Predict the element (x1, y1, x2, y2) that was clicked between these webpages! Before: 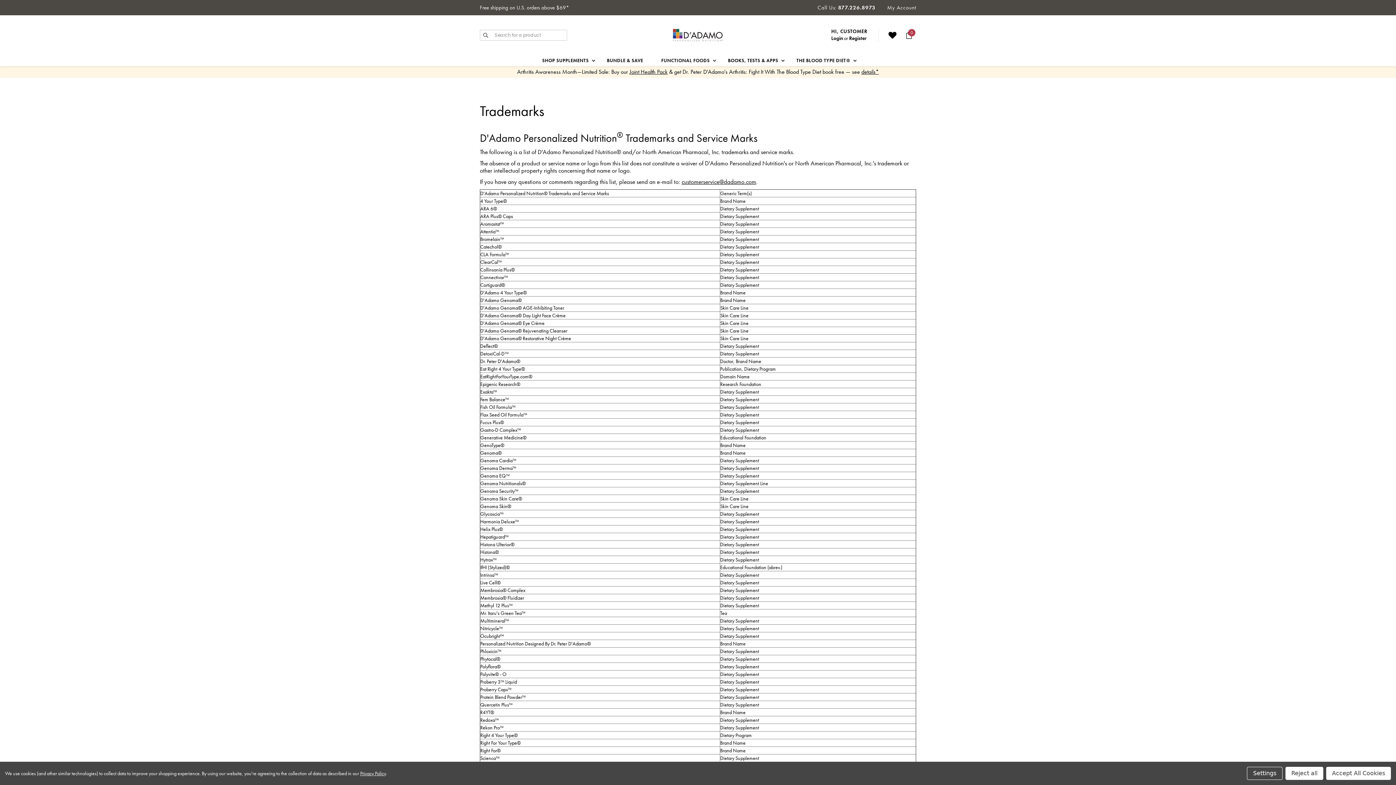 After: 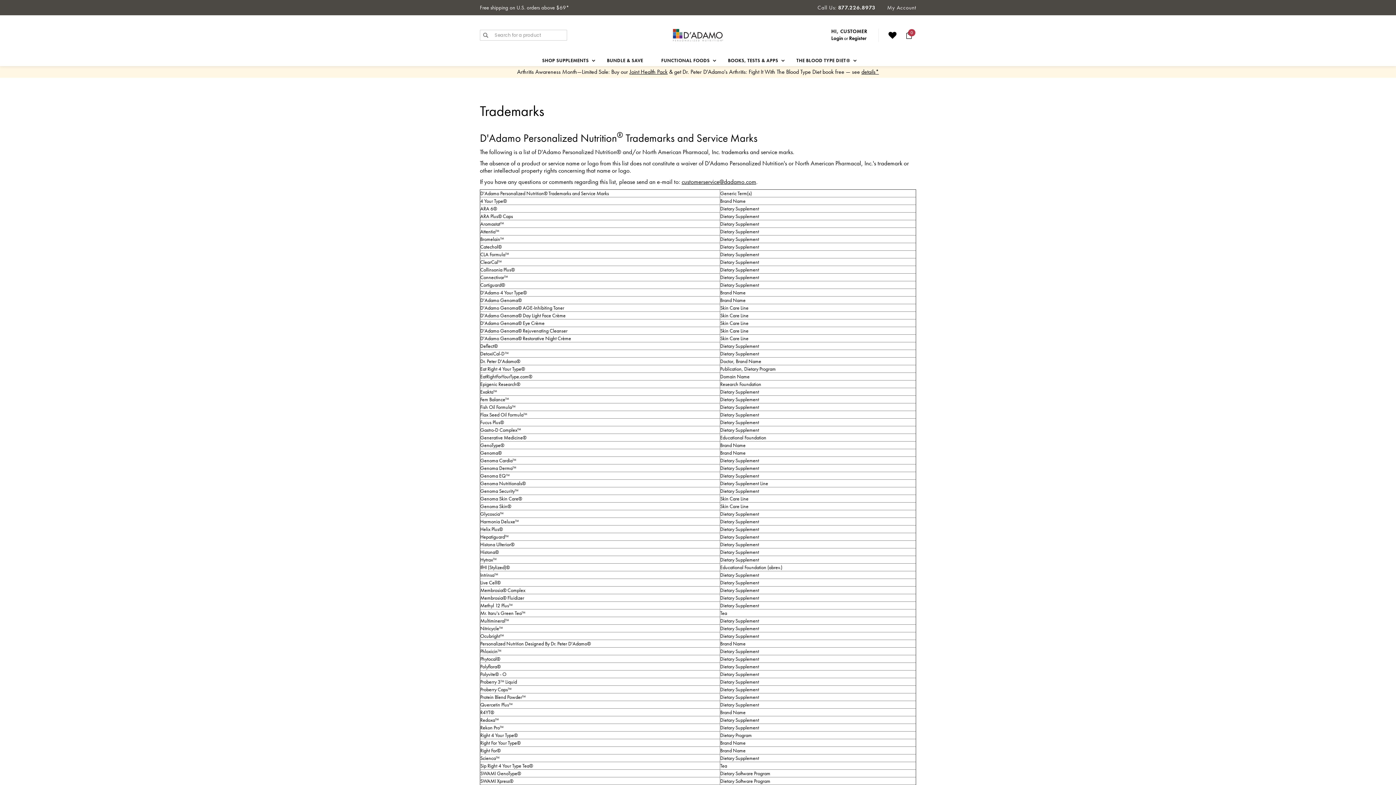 Action: label: Reject all bbox: (1285, 767, 1323, 780)